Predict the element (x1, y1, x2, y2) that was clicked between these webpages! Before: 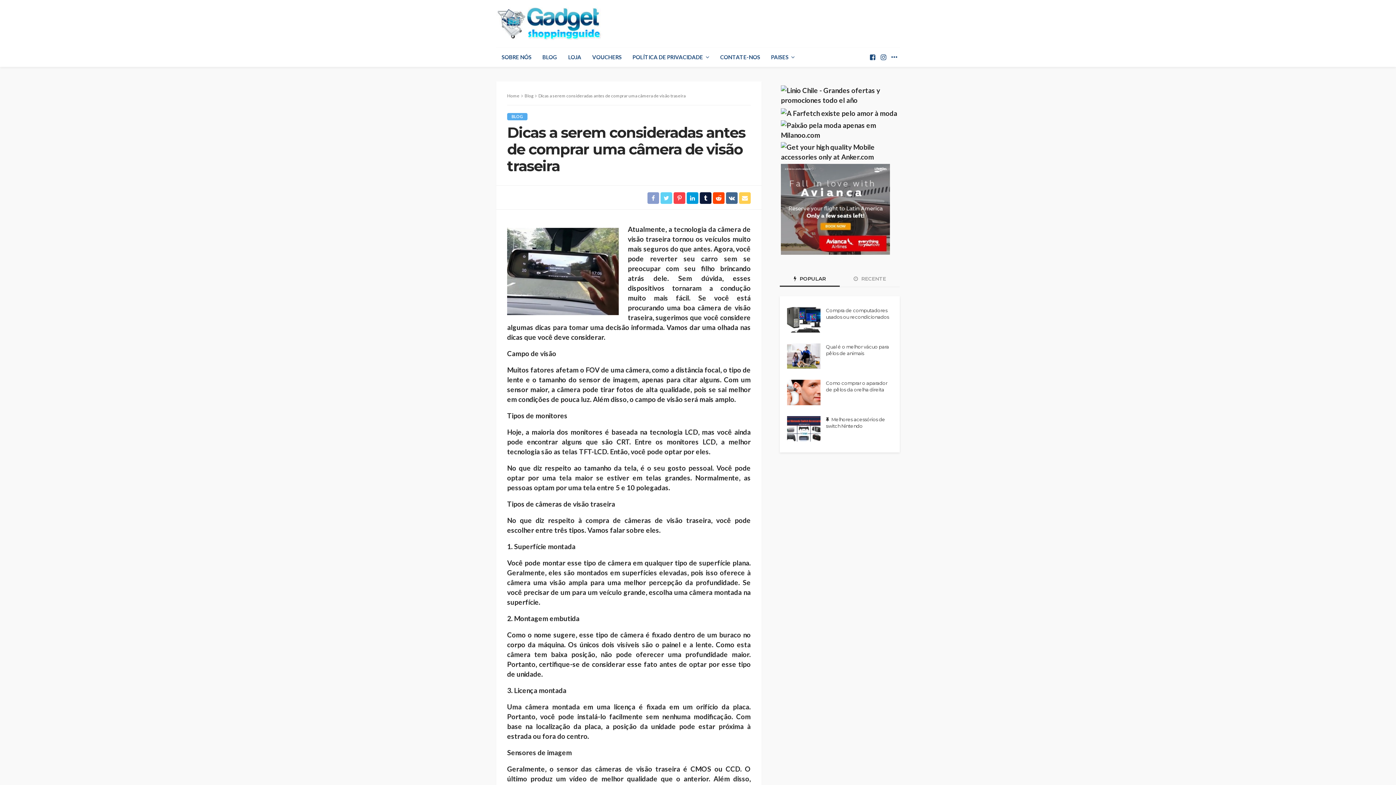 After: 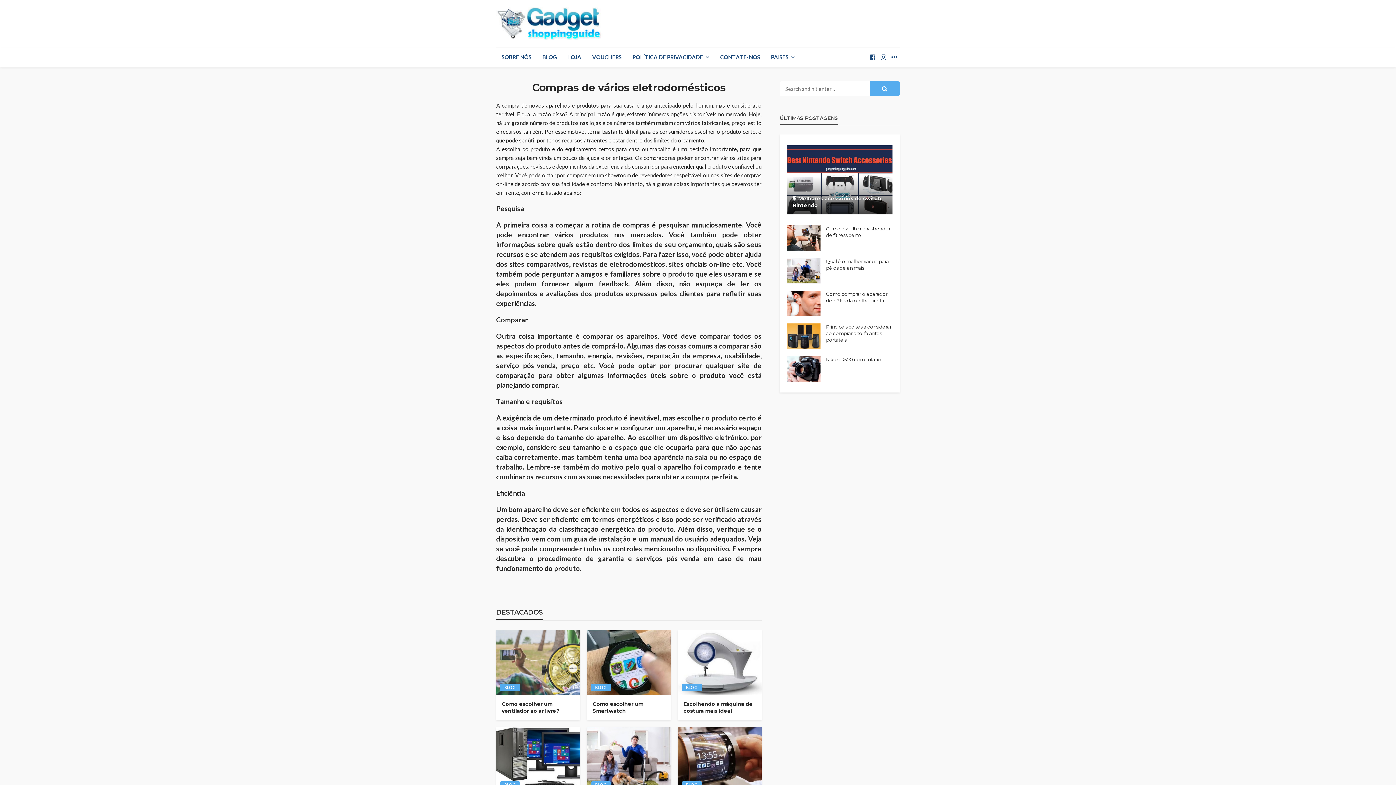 Action: bbox: (507, 93, 519, 98) label: Home